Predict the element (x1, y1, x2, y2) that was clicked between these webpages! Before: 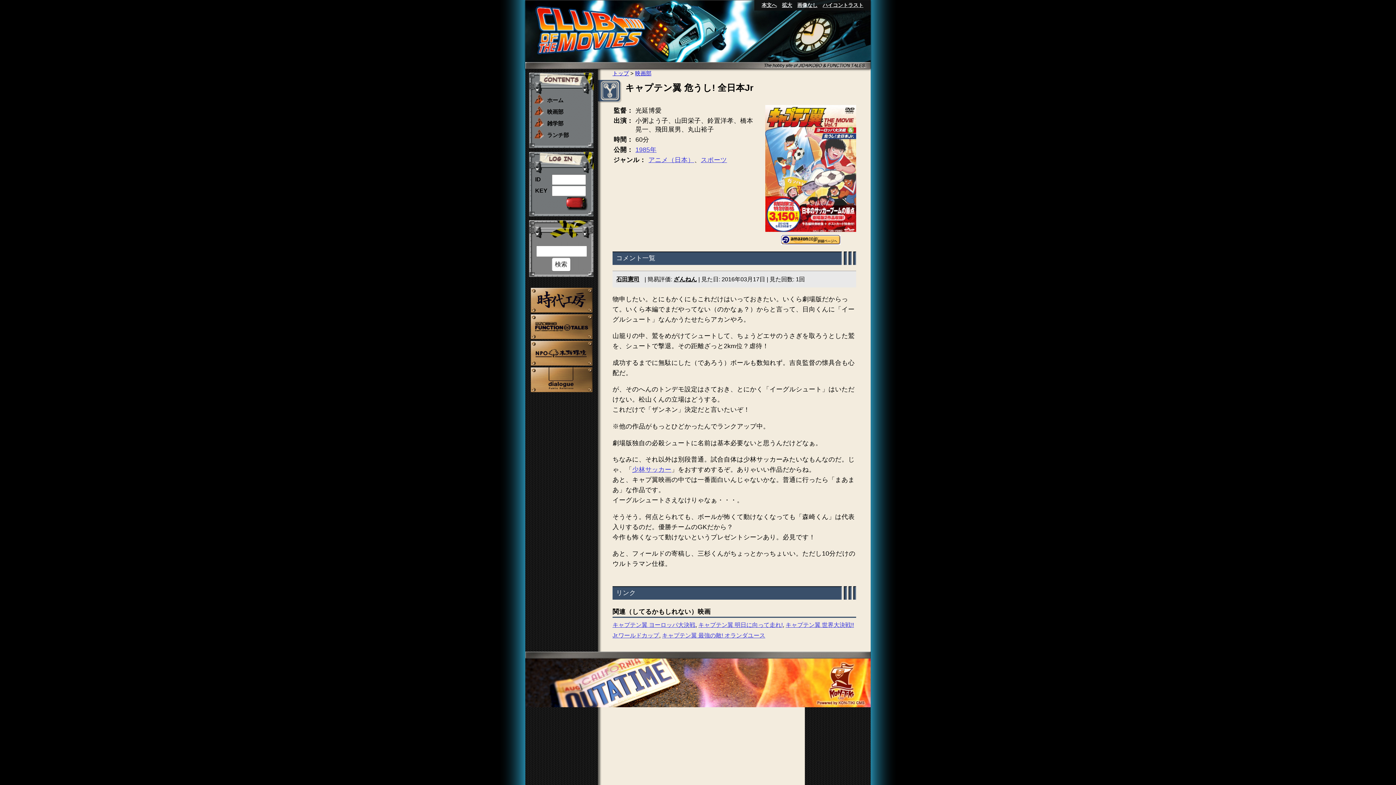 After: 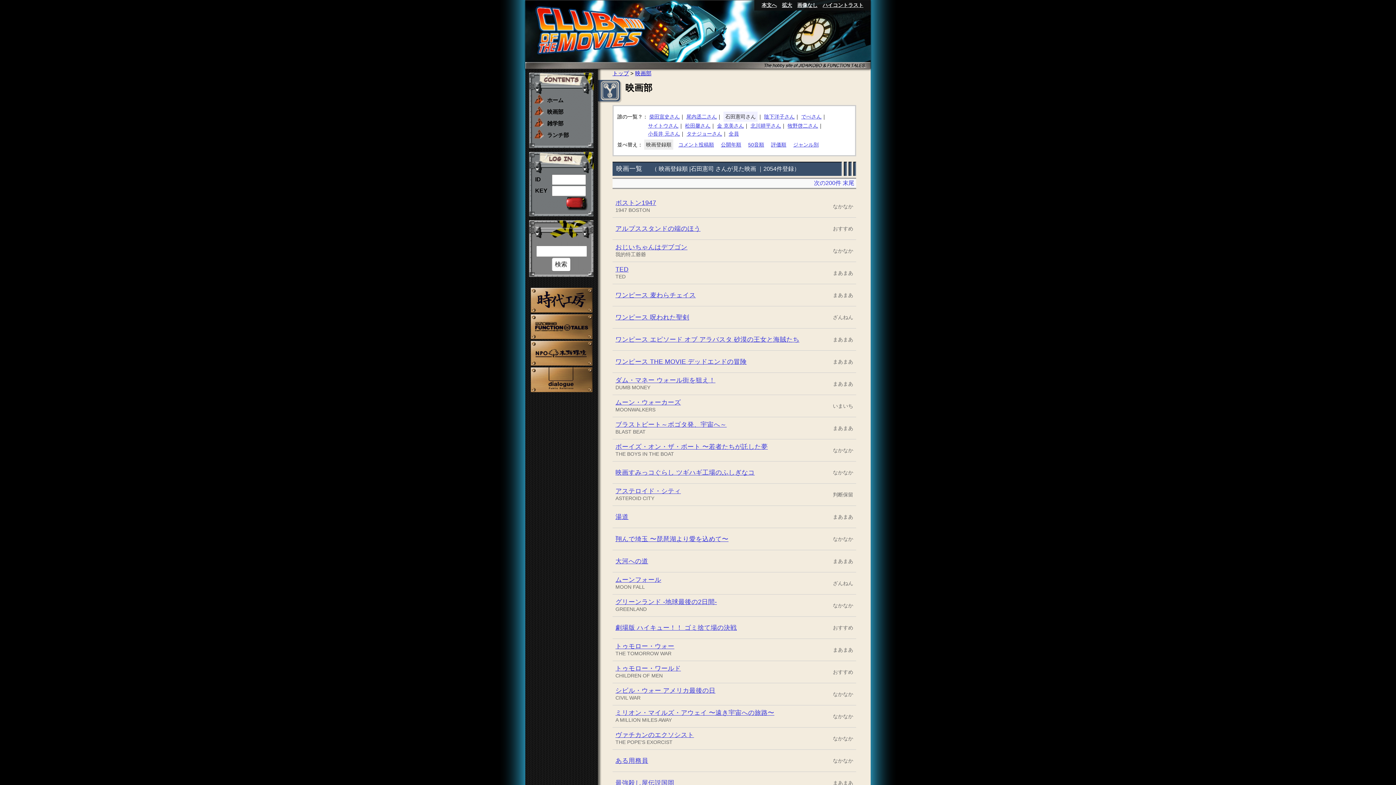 Action: label: 石田憲司 bbox: (616, 276, 639, 282)